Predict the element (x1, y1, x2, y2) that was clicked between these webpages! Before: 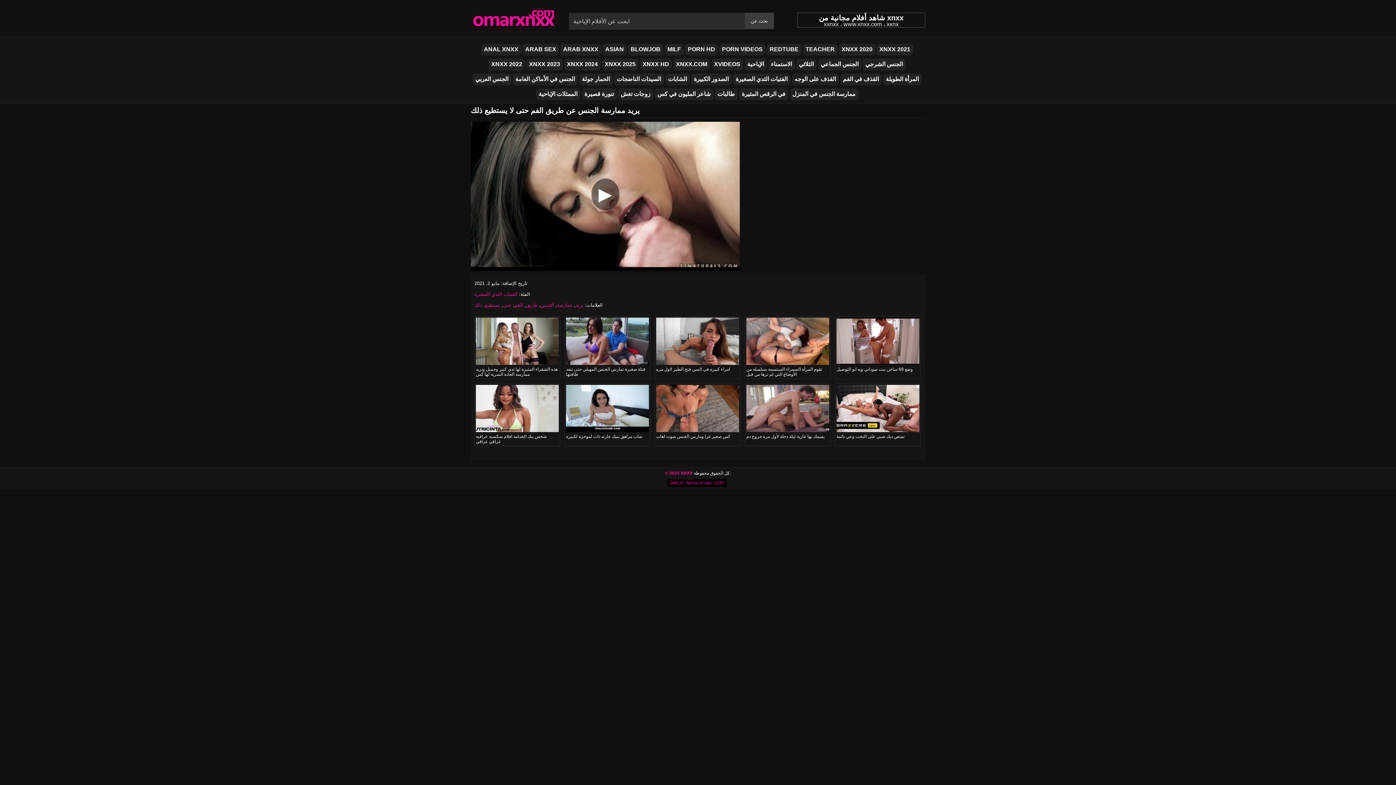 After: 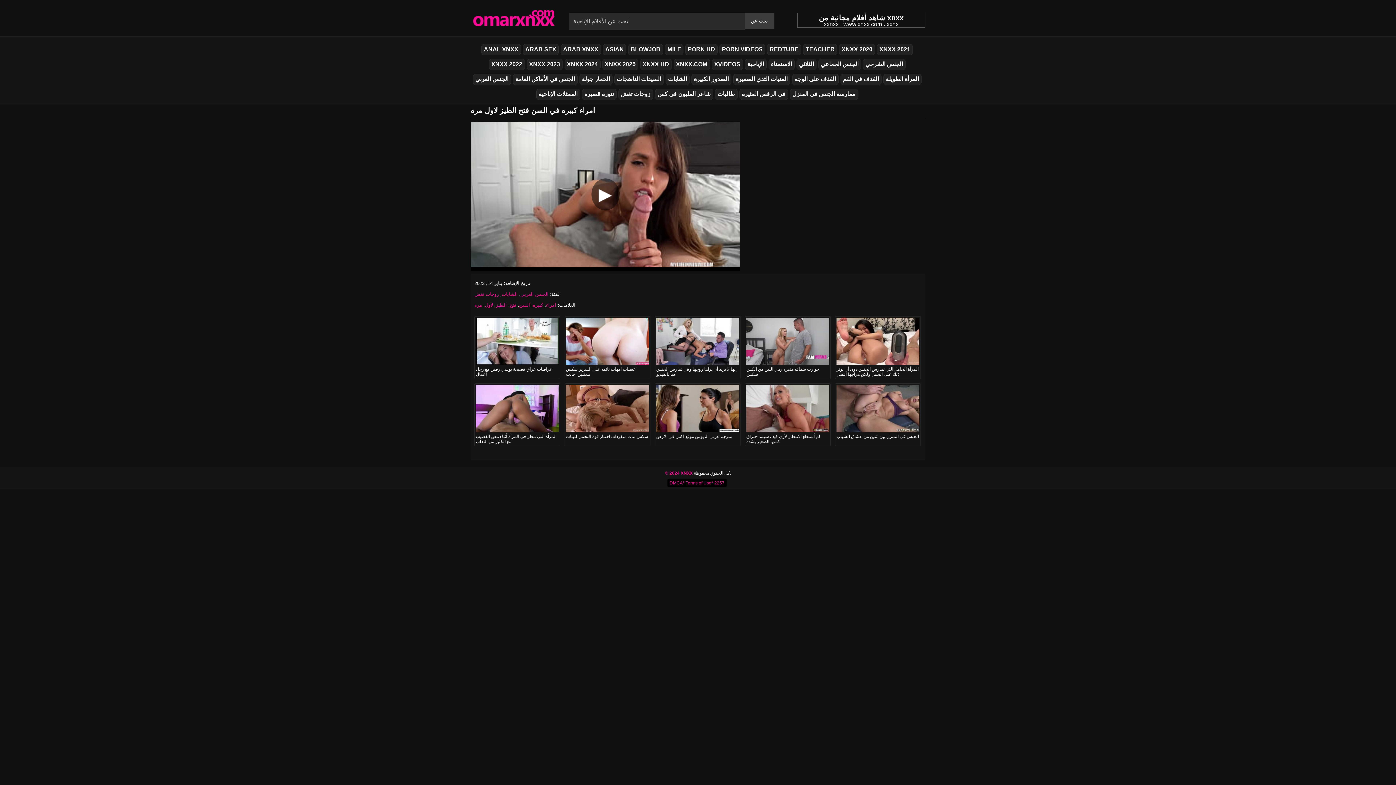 Action: bbox: (656, 366, 730, 372) label: امراء كبيره في السن فتح الطيز لاول مره